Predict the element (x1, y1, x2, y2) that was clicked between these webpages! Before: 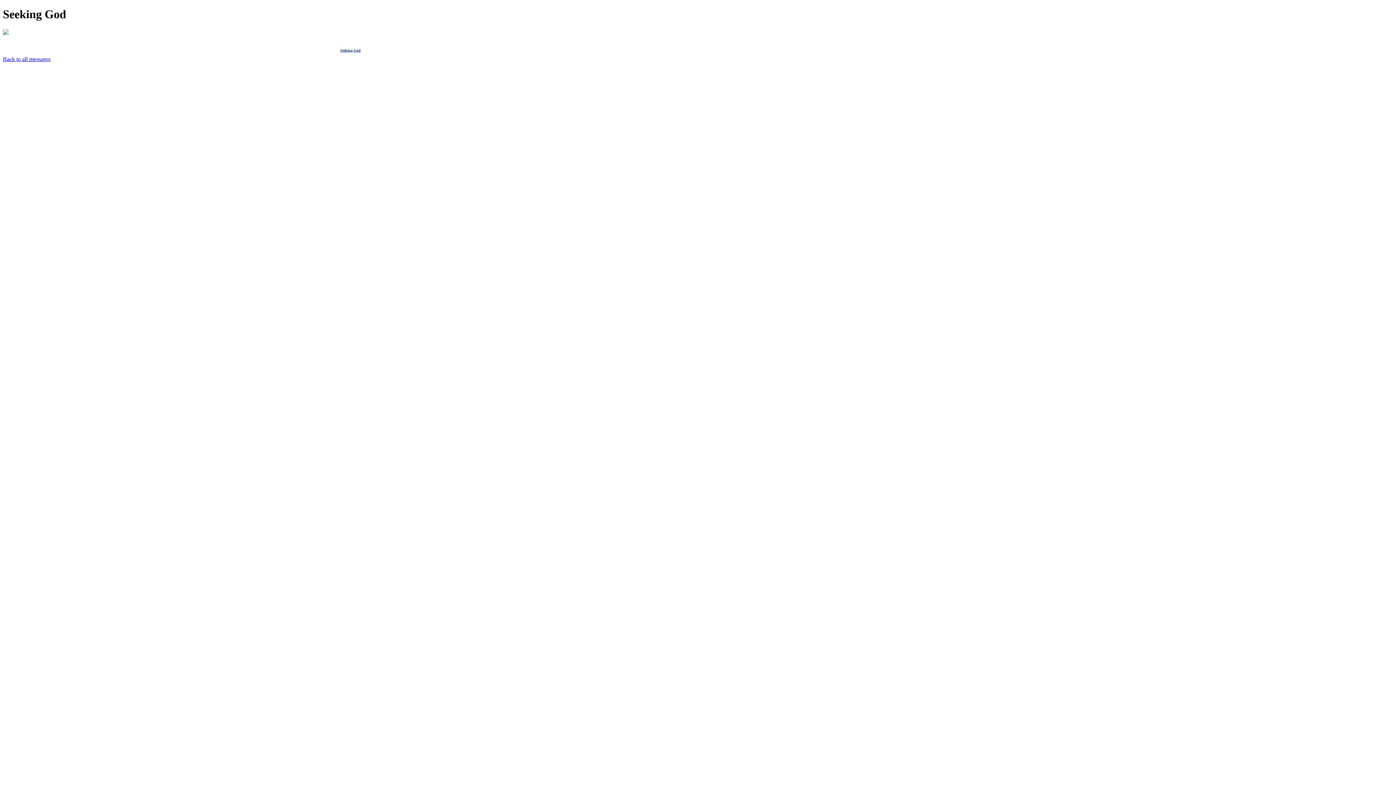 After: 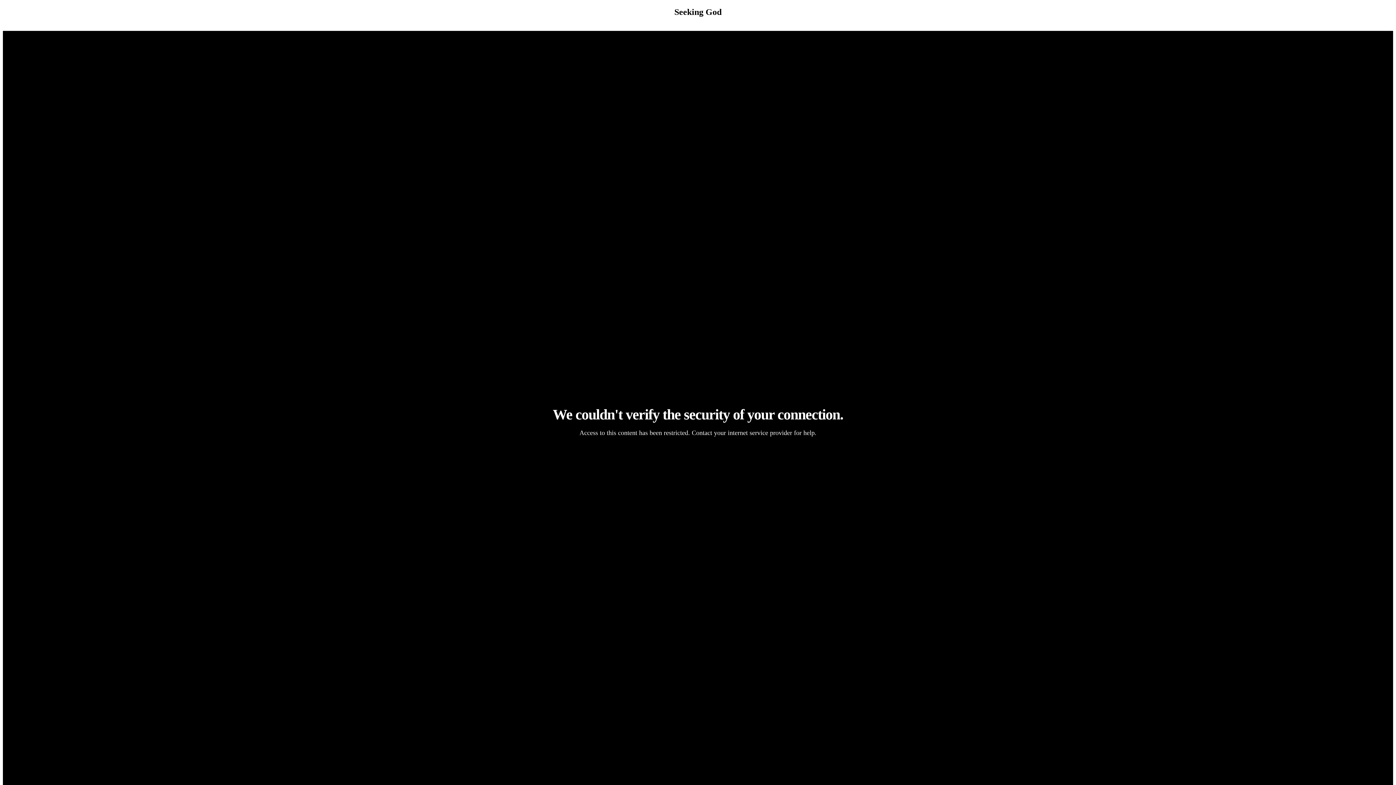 Action: bbox: (6, 39, 694, 46)